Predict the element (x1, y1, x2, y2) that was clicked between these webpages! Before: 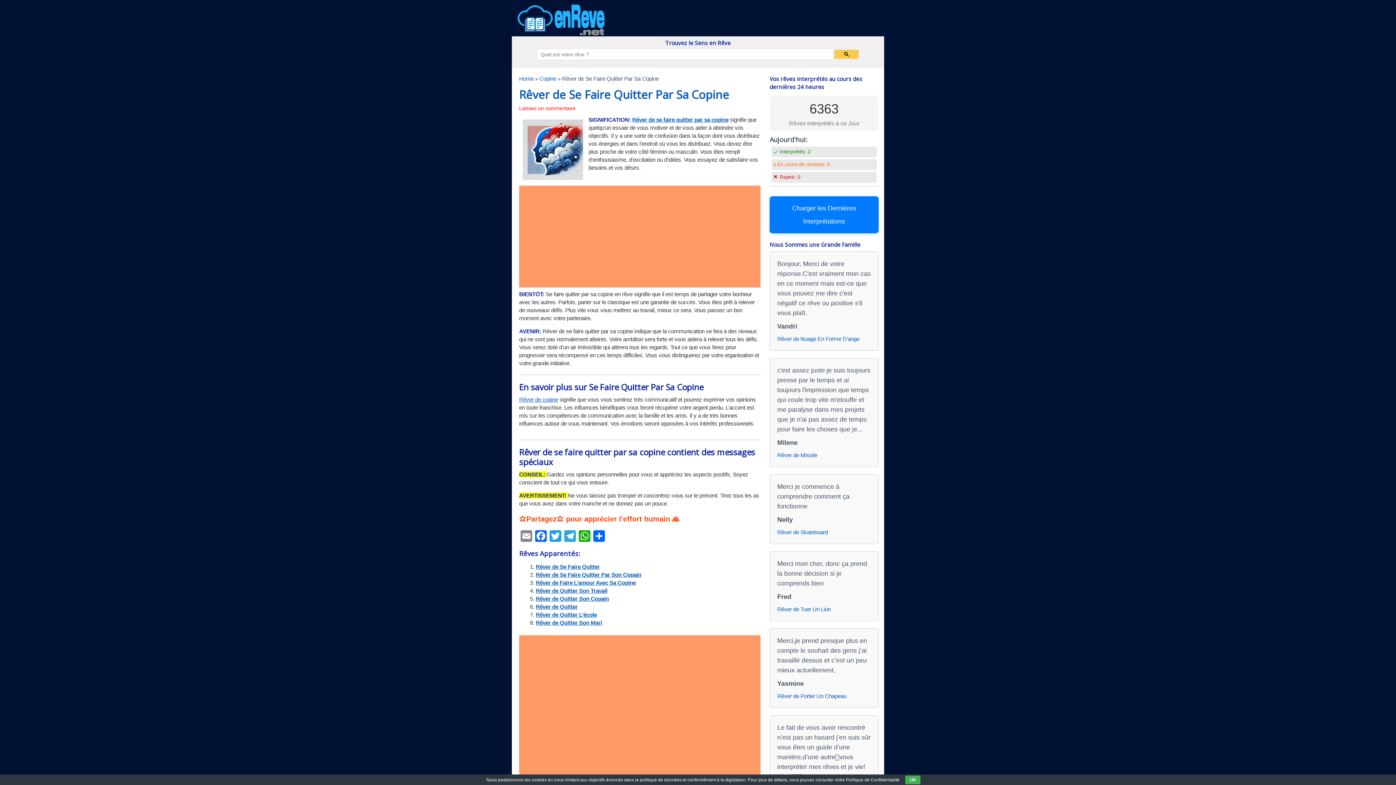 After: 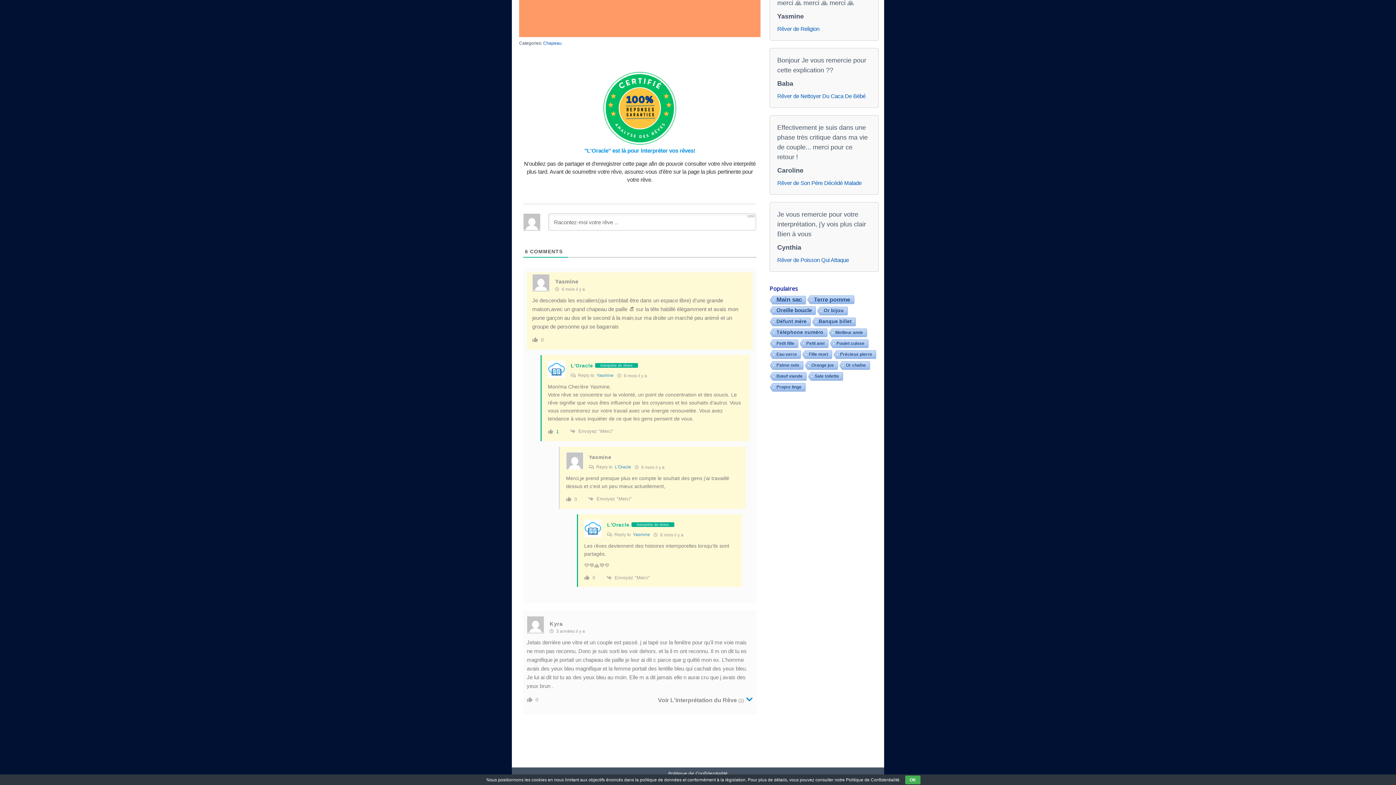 Action: bbox: (777, 692, 846, 700) label: Rêver de Porter Un Chapeau